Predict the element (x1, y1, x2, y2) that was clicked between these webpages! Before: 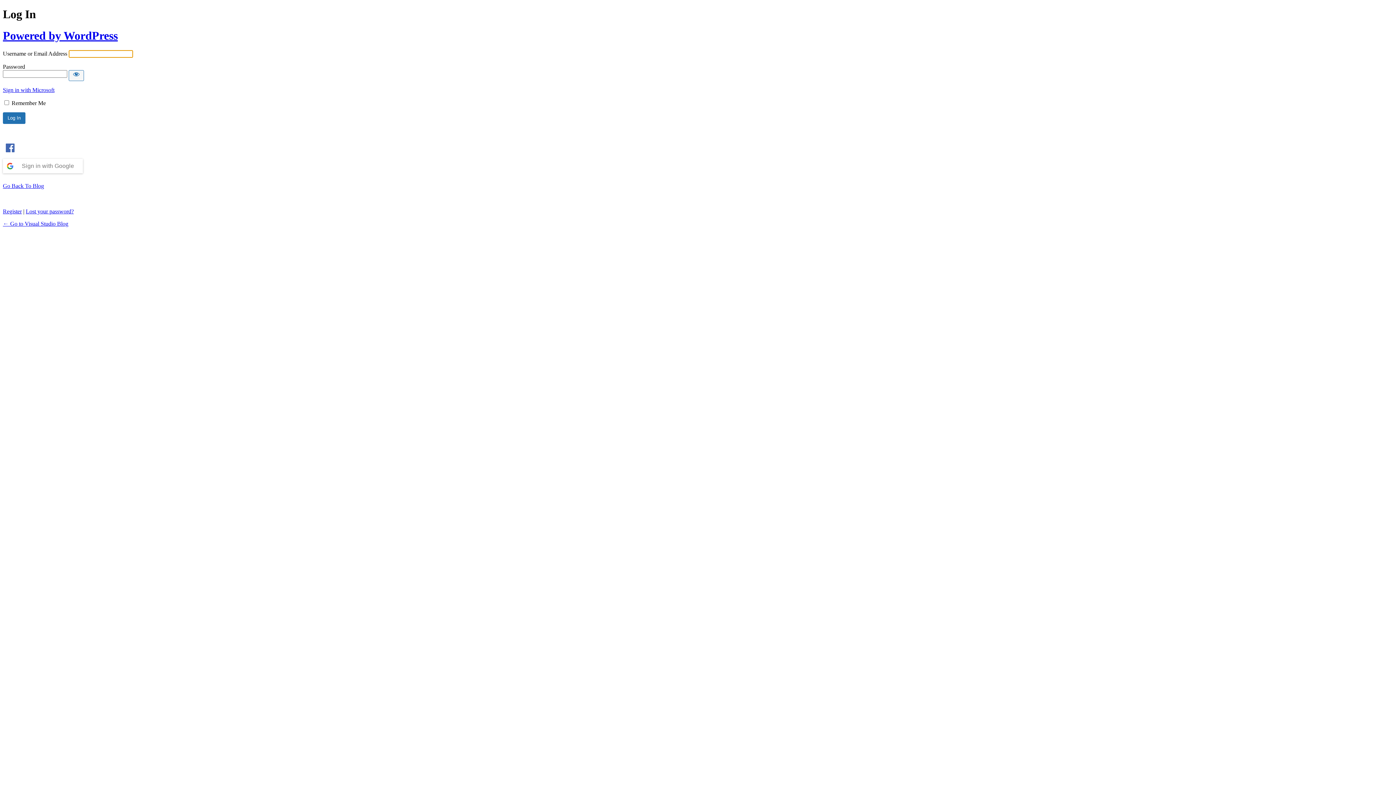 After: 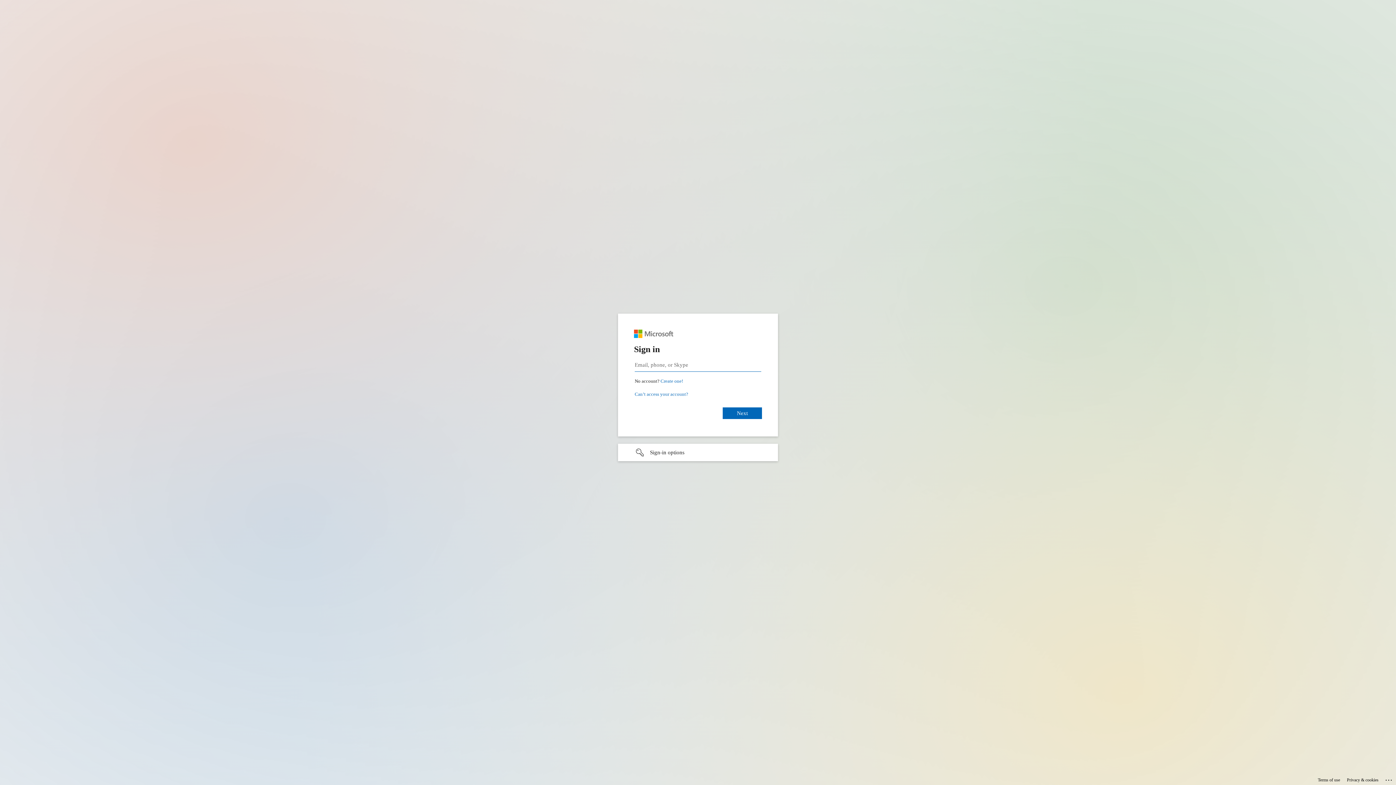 Action: label: Sign in with Microsoft bbox: (2, 87, 54, 93)